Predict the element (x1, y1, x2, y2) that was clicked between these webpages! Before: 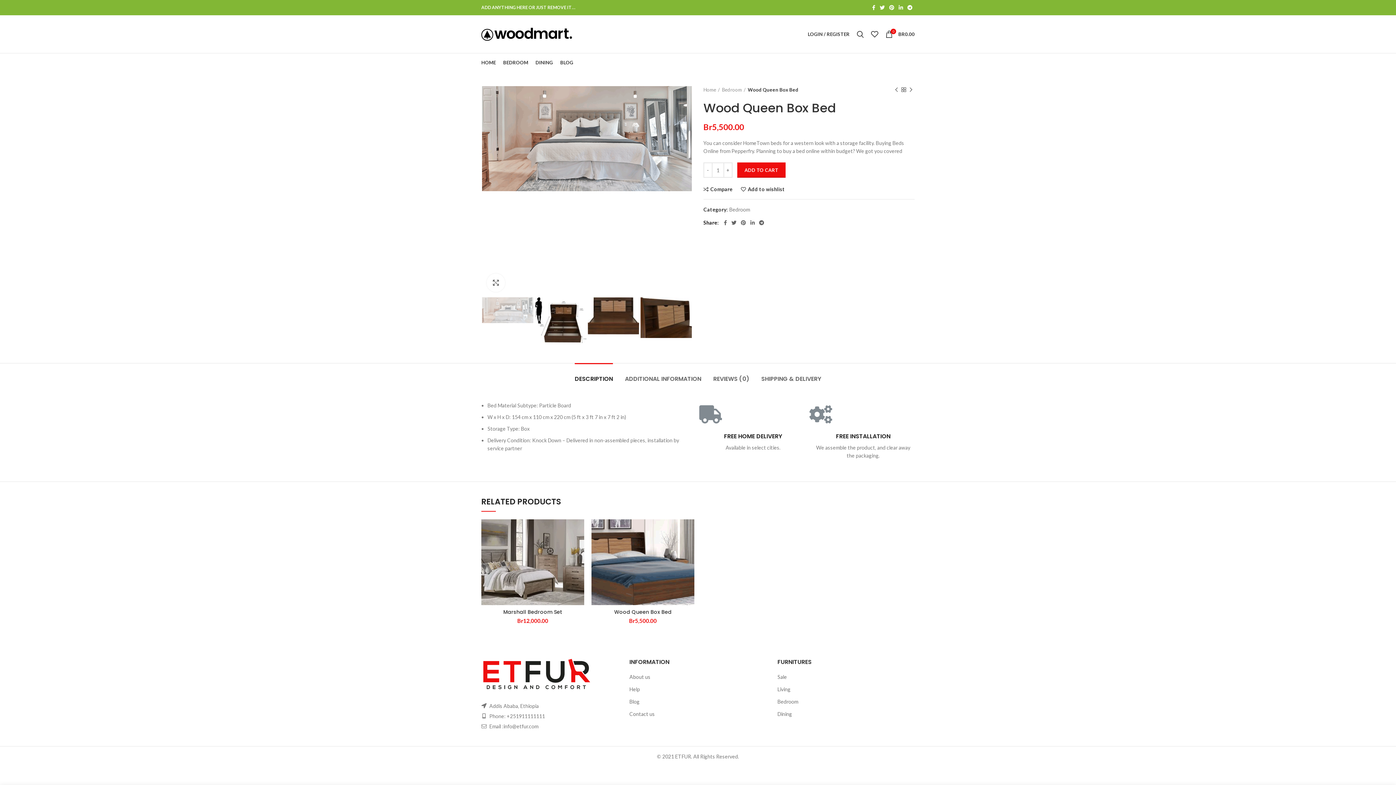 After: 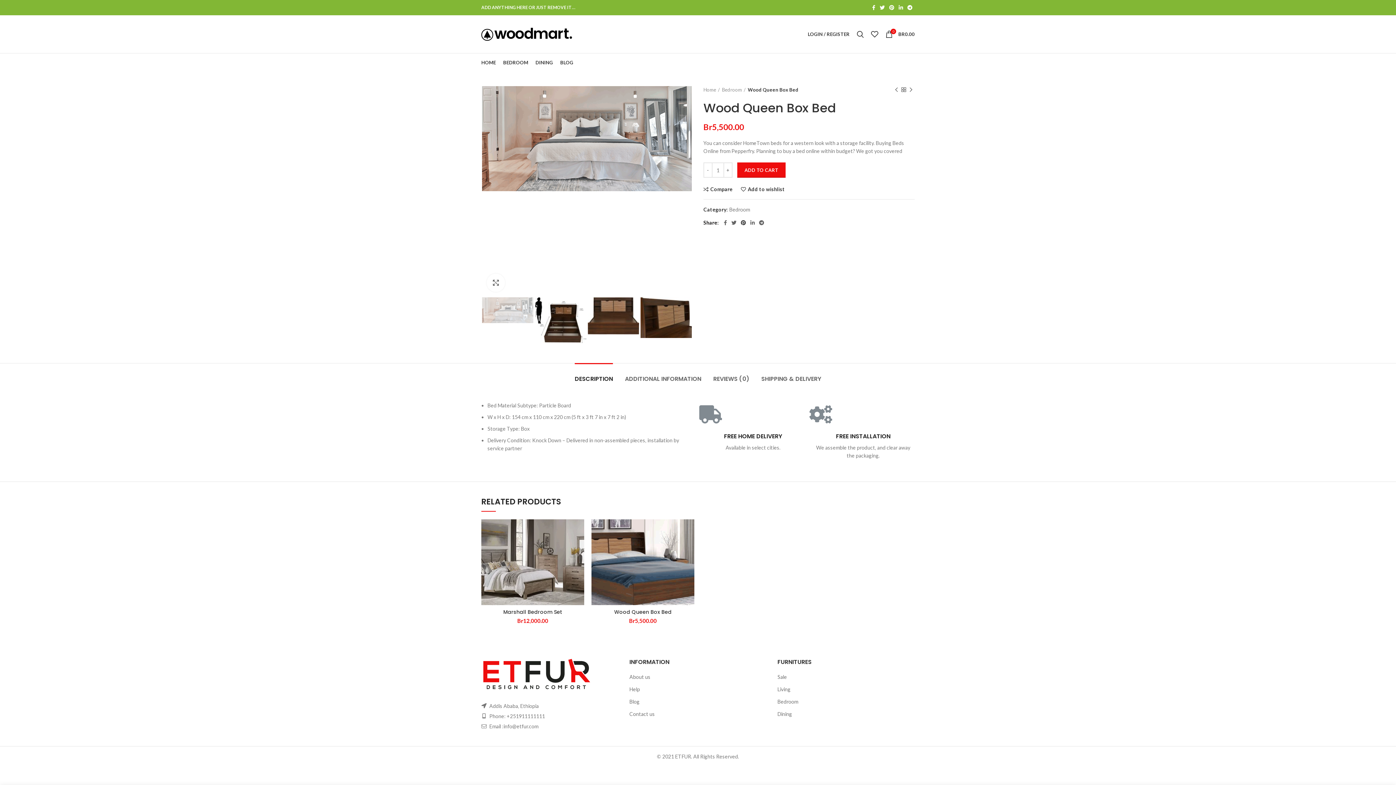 Action: bbox: (738, 218, 748, 227)